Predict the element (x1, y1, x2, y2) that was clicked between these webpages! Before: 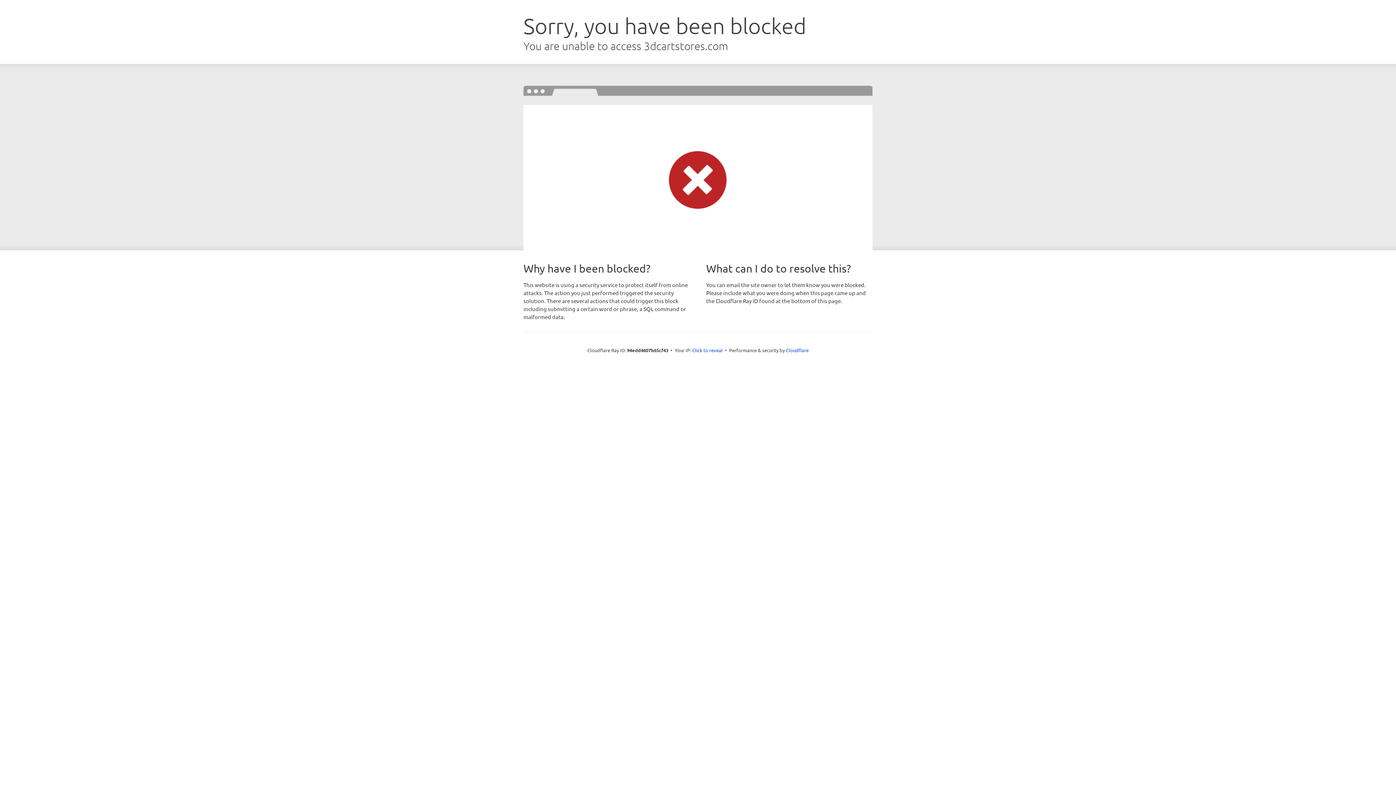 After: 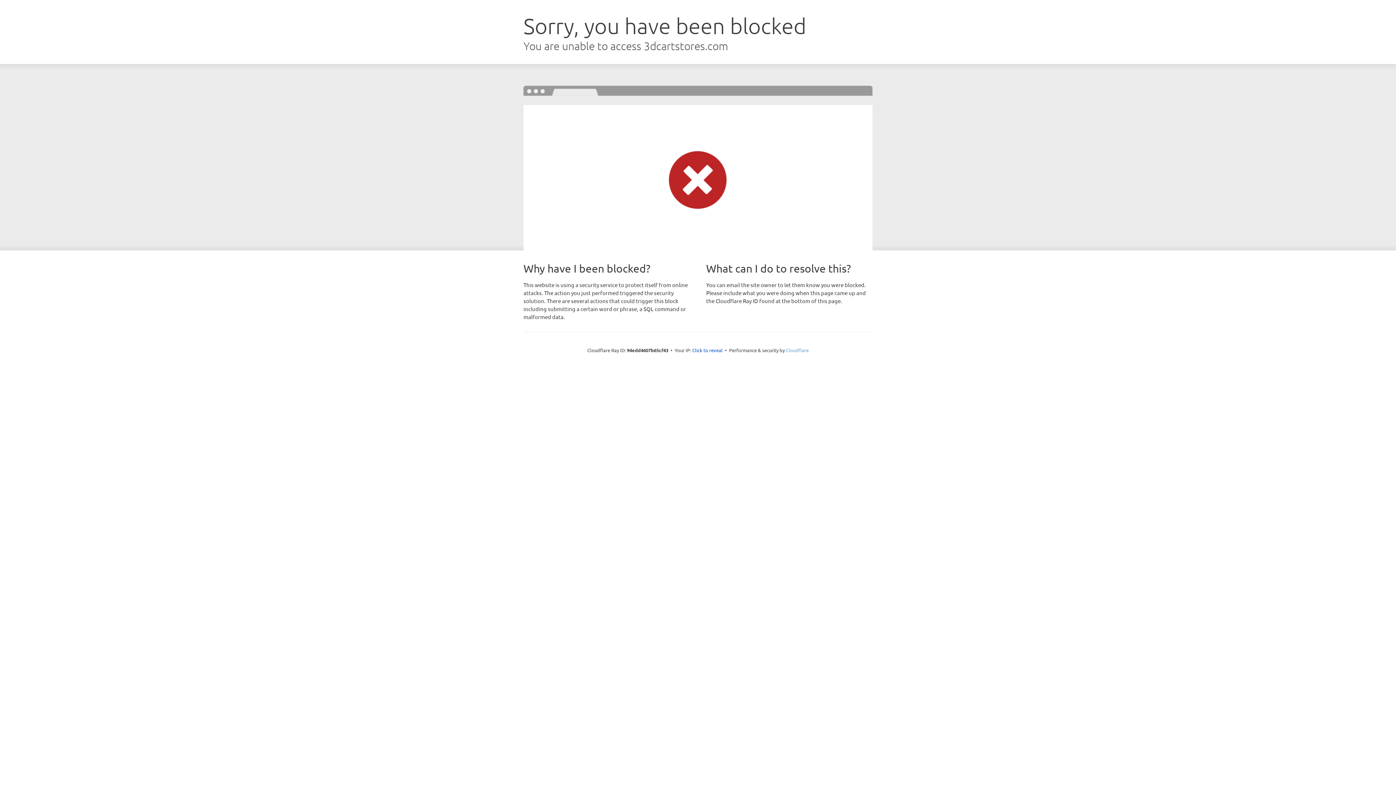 Action: label: Cloudflare bbox: (786, 347, 808, 353)